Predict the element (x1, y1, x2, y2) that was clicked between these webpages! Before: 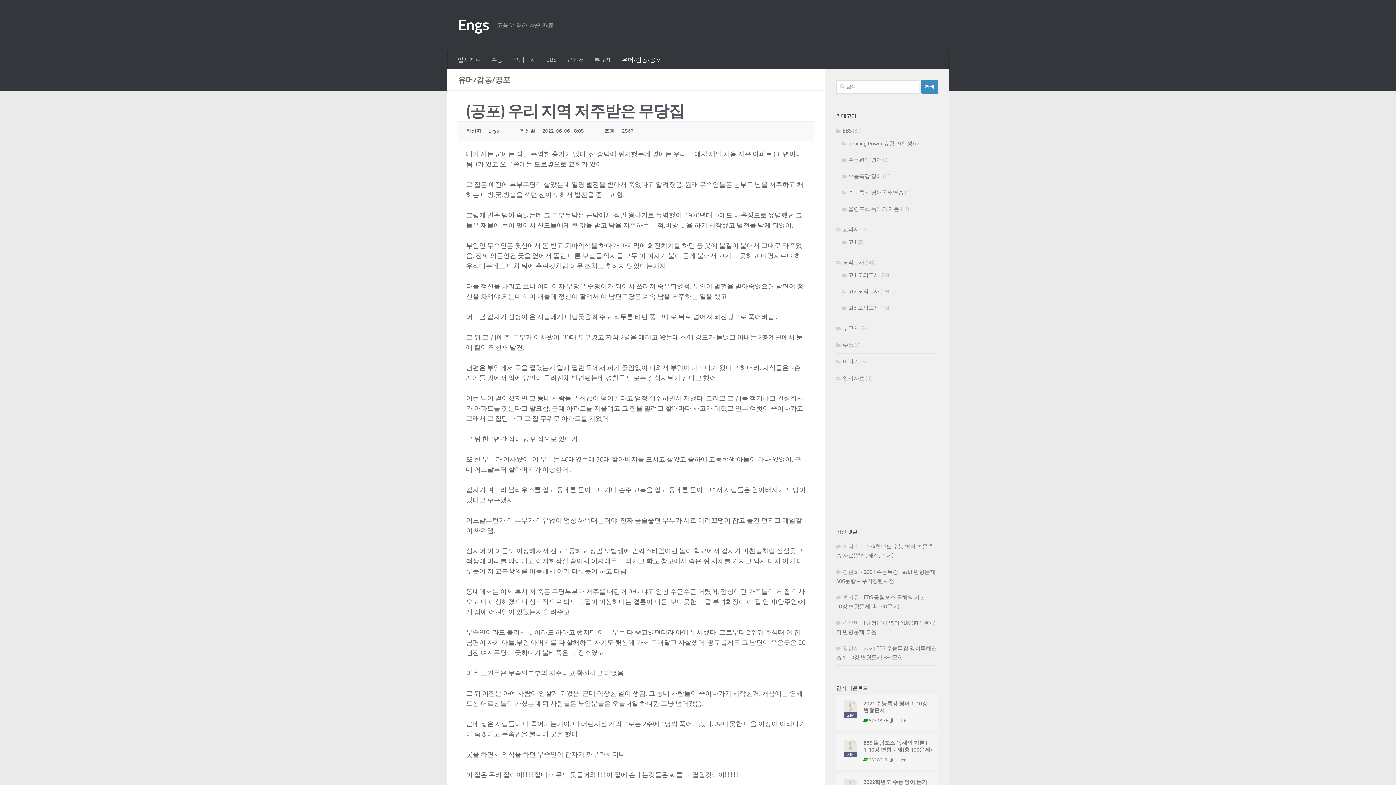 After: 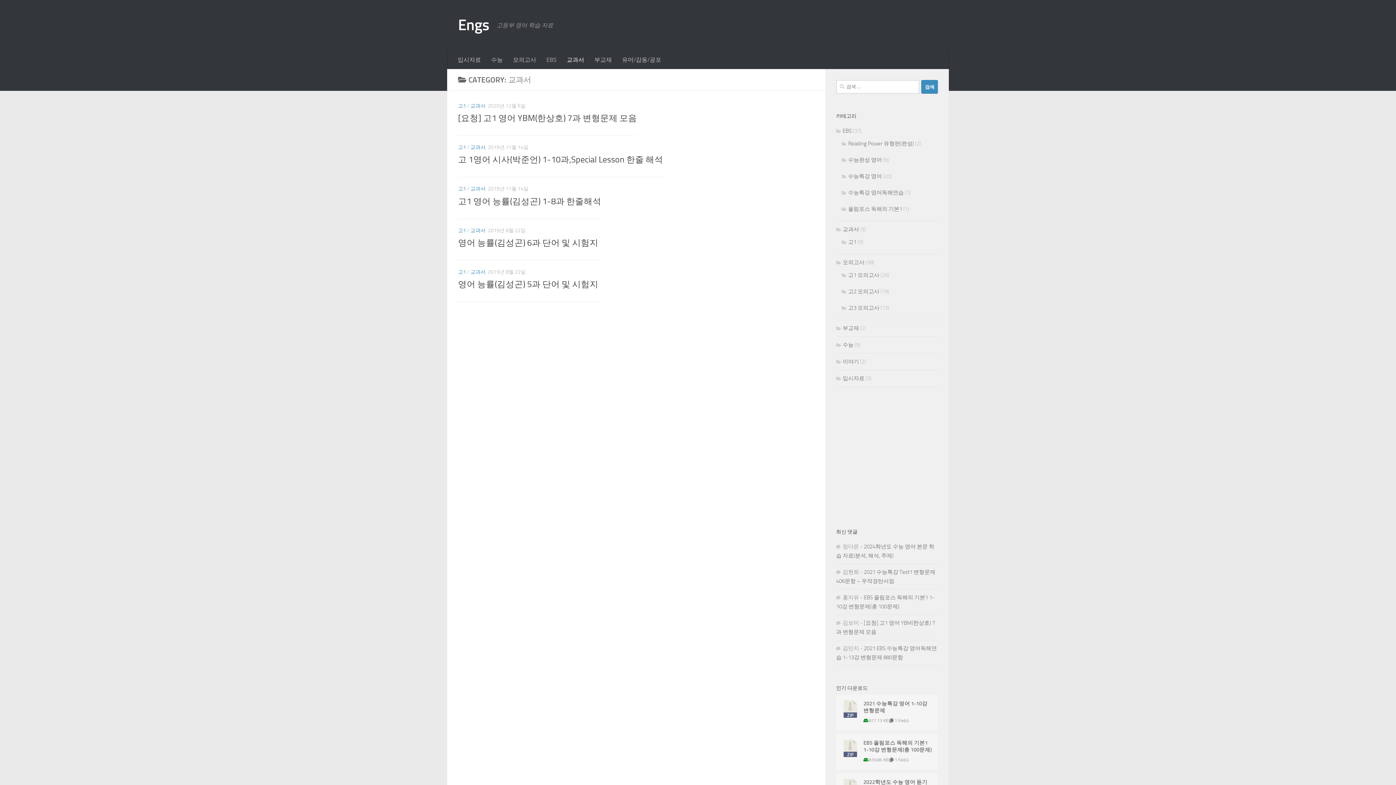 Action: bbox: (561, 50, 589, 69) label: 교과서